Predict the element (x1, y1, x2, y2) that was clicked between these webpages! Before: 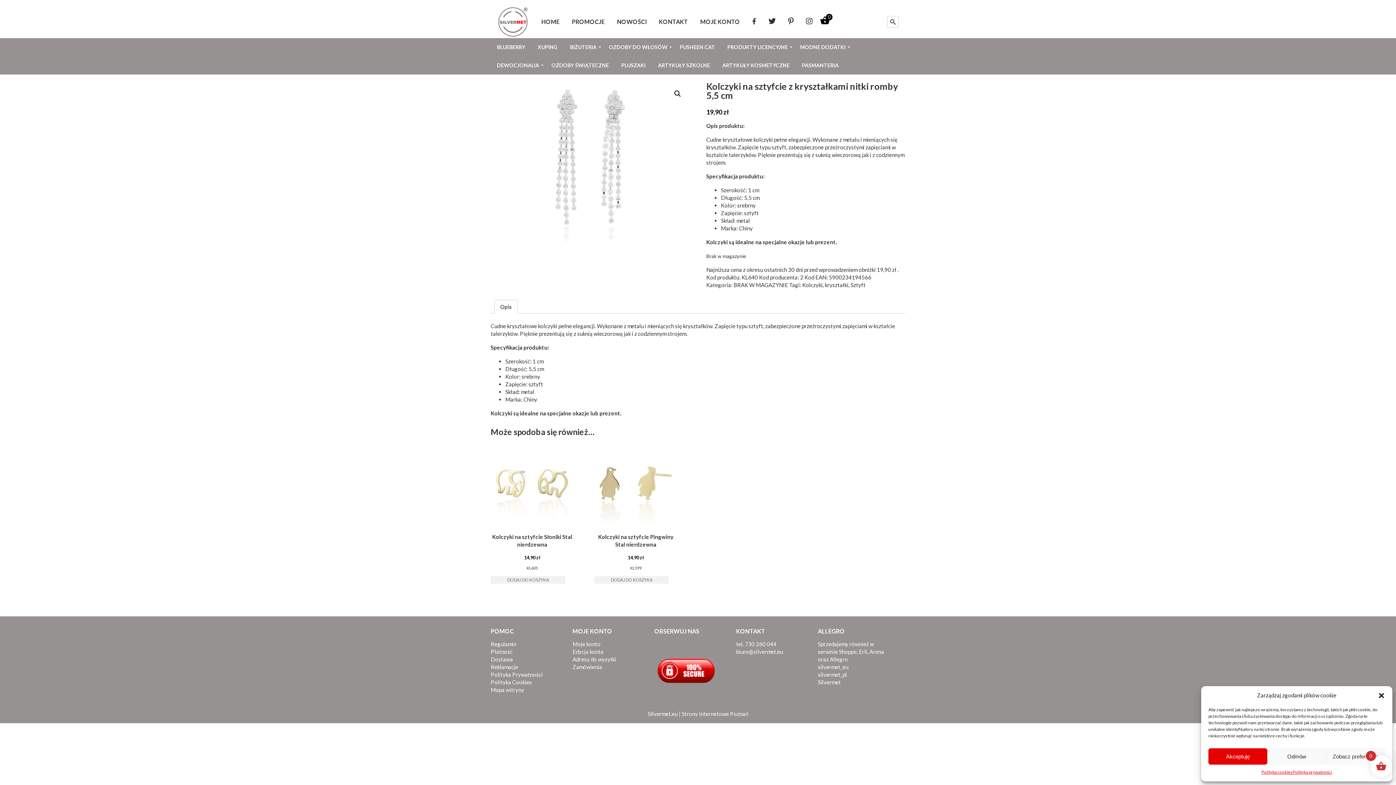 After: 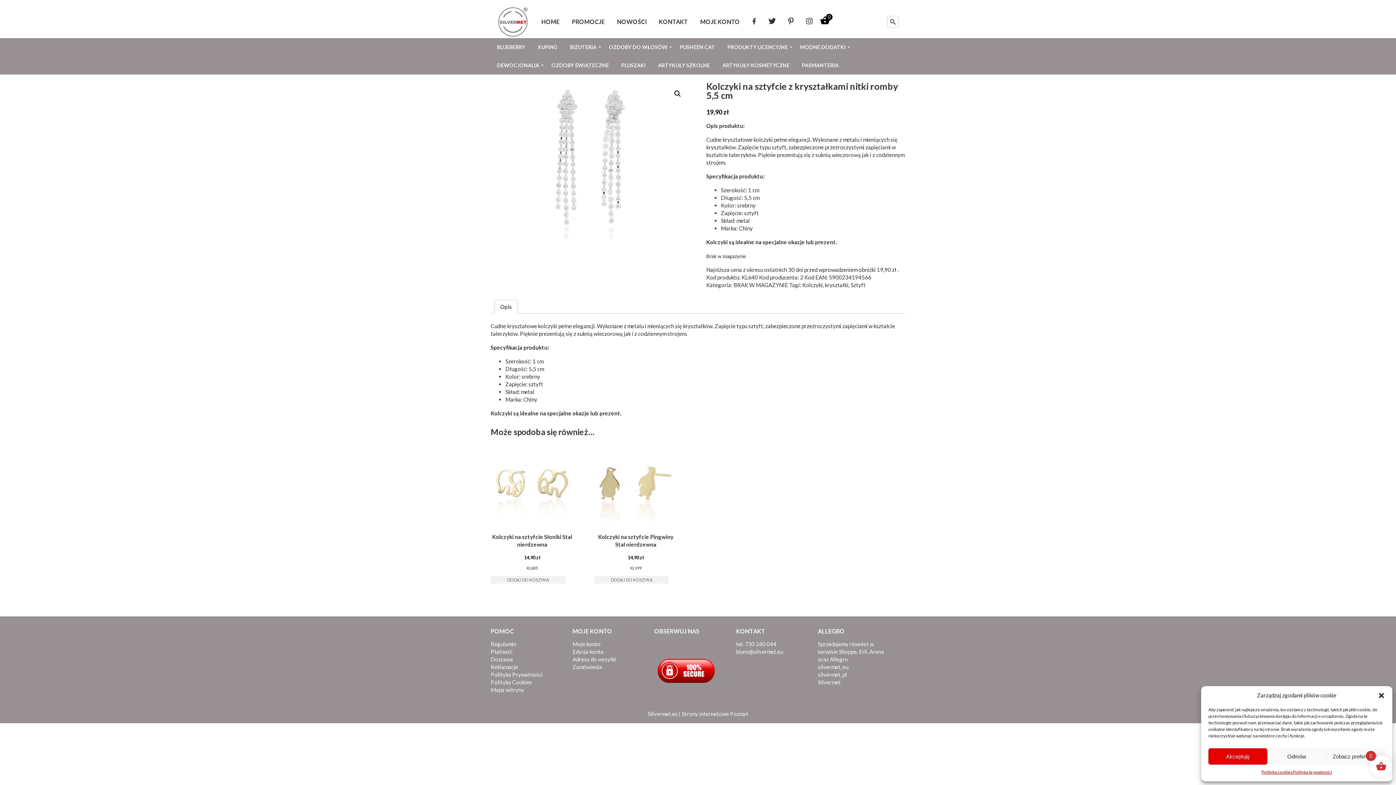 Action: bbox: (800, 5, 819, 38)